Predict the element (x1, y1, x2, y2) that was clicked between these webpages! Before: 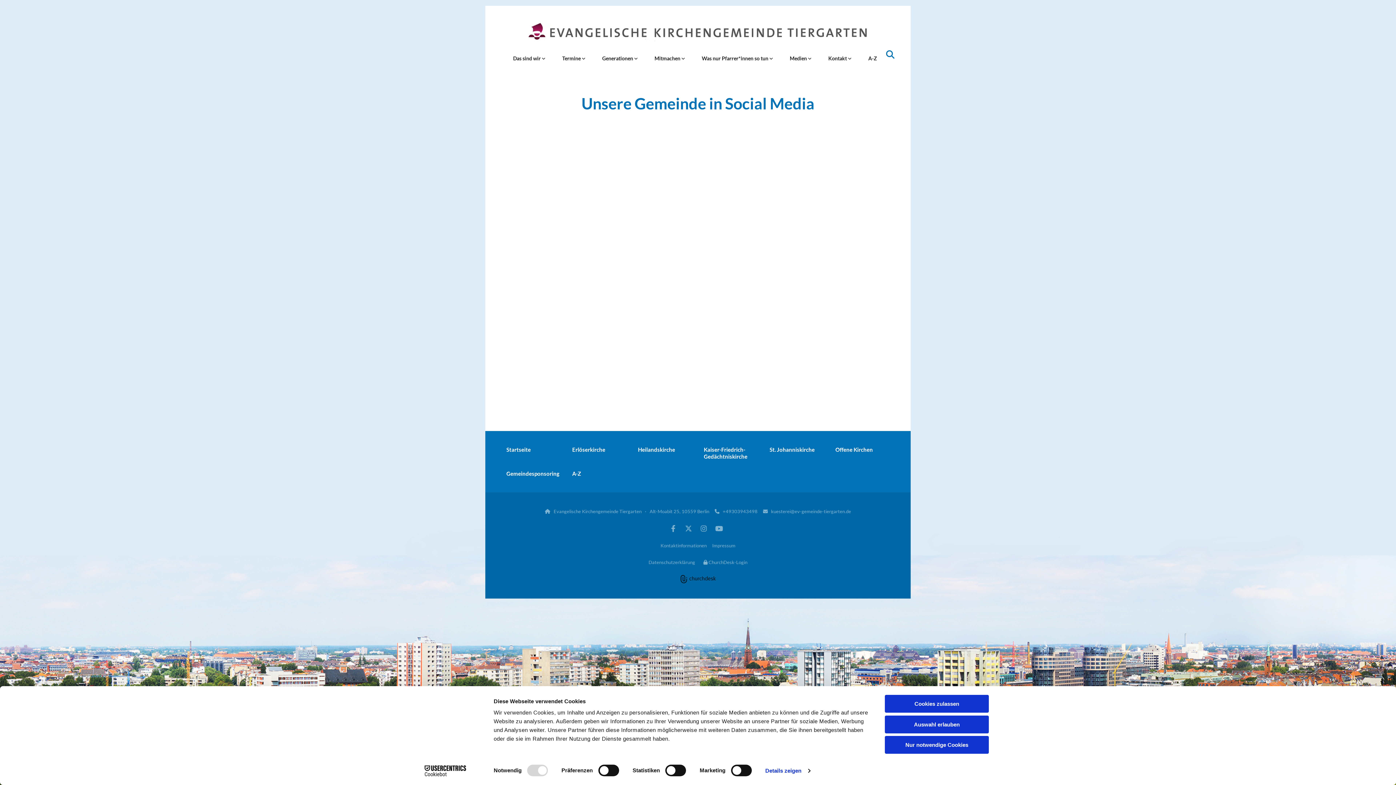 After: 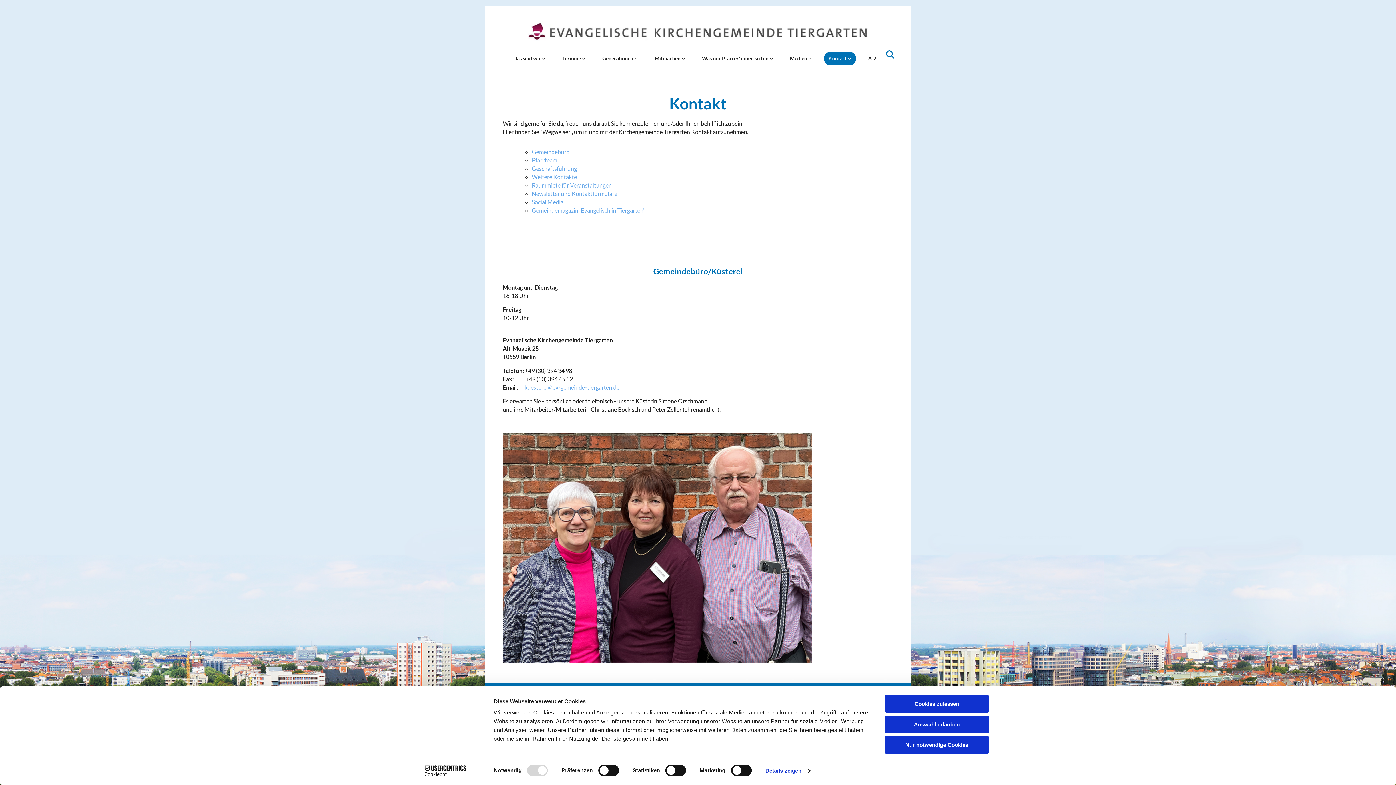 Action: label: Kontakt  bbox: (820, 51, 860, 65)